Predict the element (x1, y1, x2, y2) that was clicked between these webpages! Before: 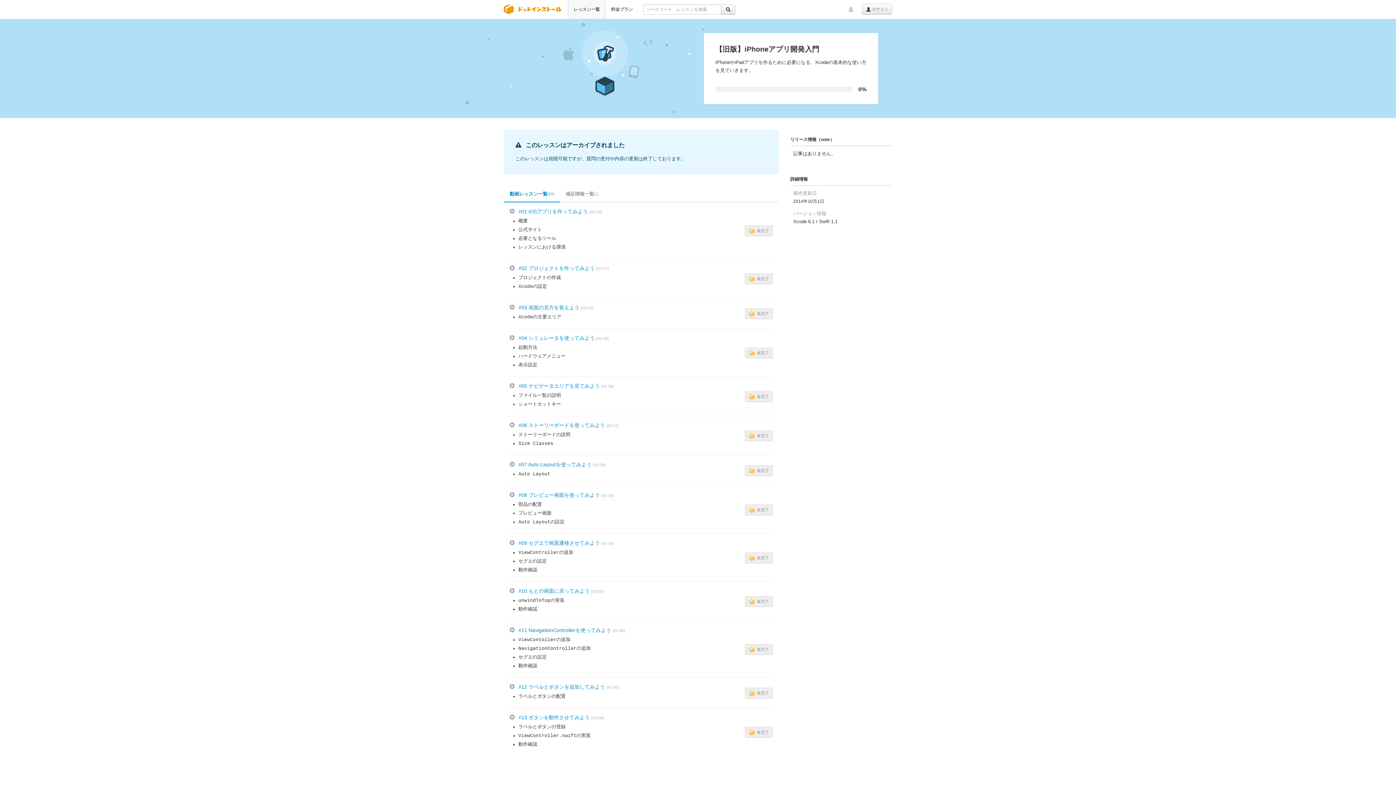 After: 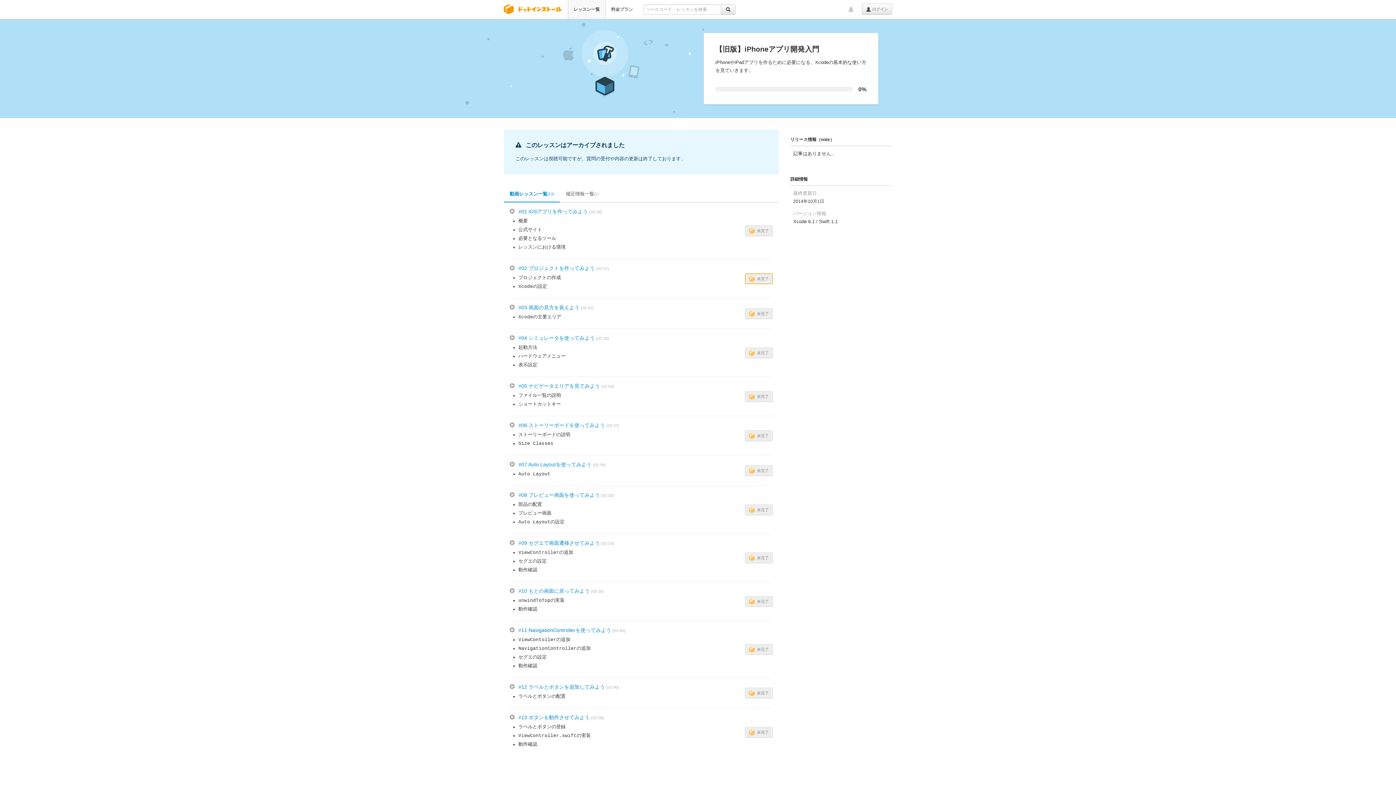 Action: label: 未完了 bbox: (745, 273, 773, 284)